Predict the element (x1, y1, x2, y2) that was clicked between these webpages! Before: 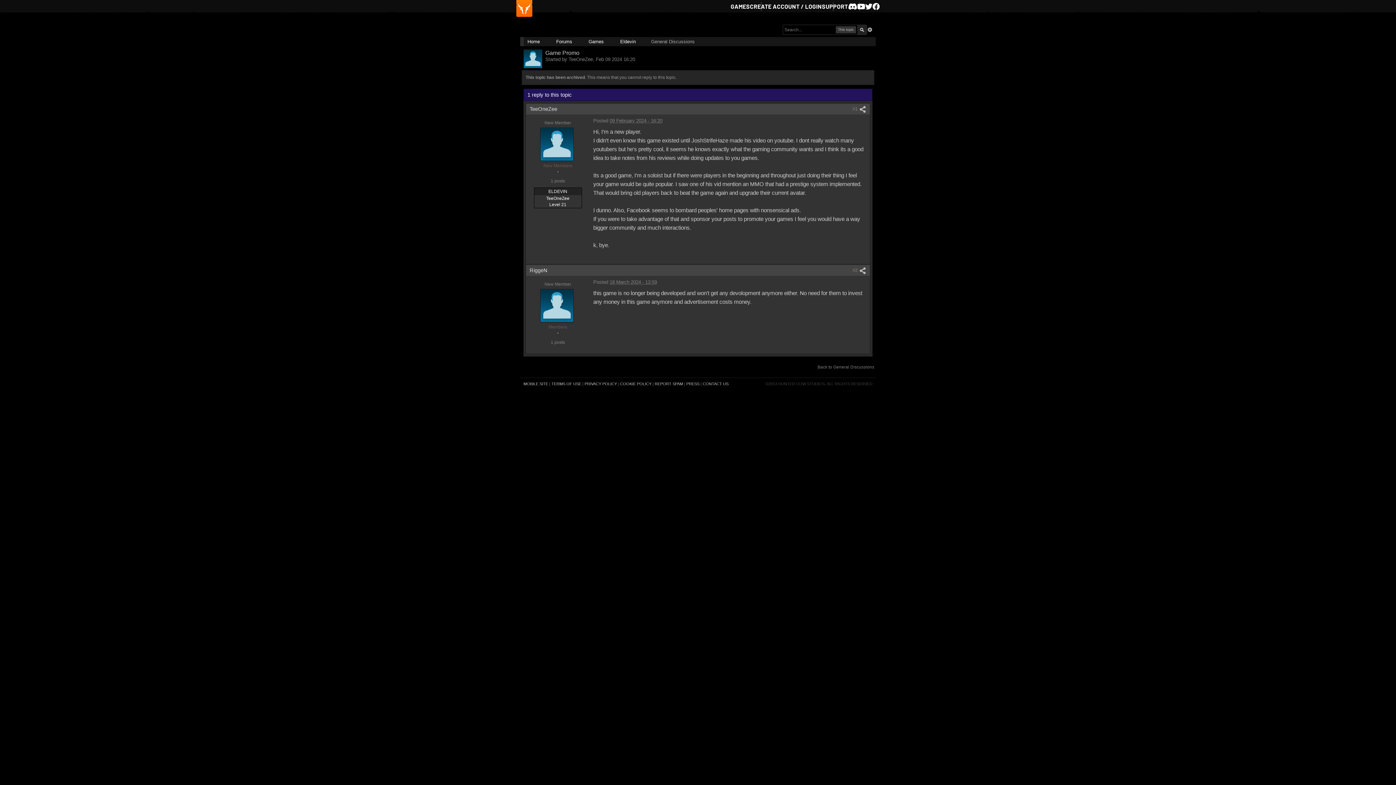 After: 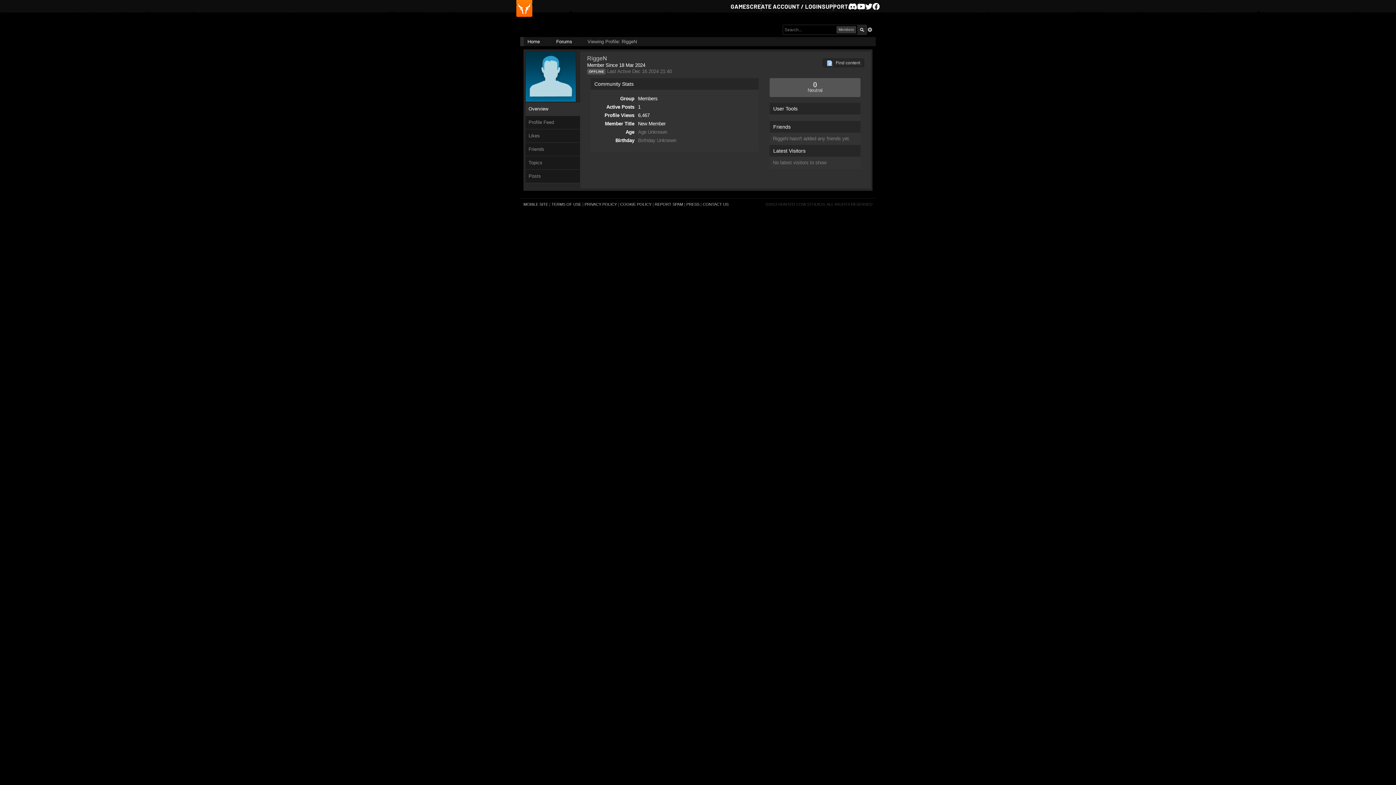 Action: label: RiggeN bbox: (529, 267, 547, 273)